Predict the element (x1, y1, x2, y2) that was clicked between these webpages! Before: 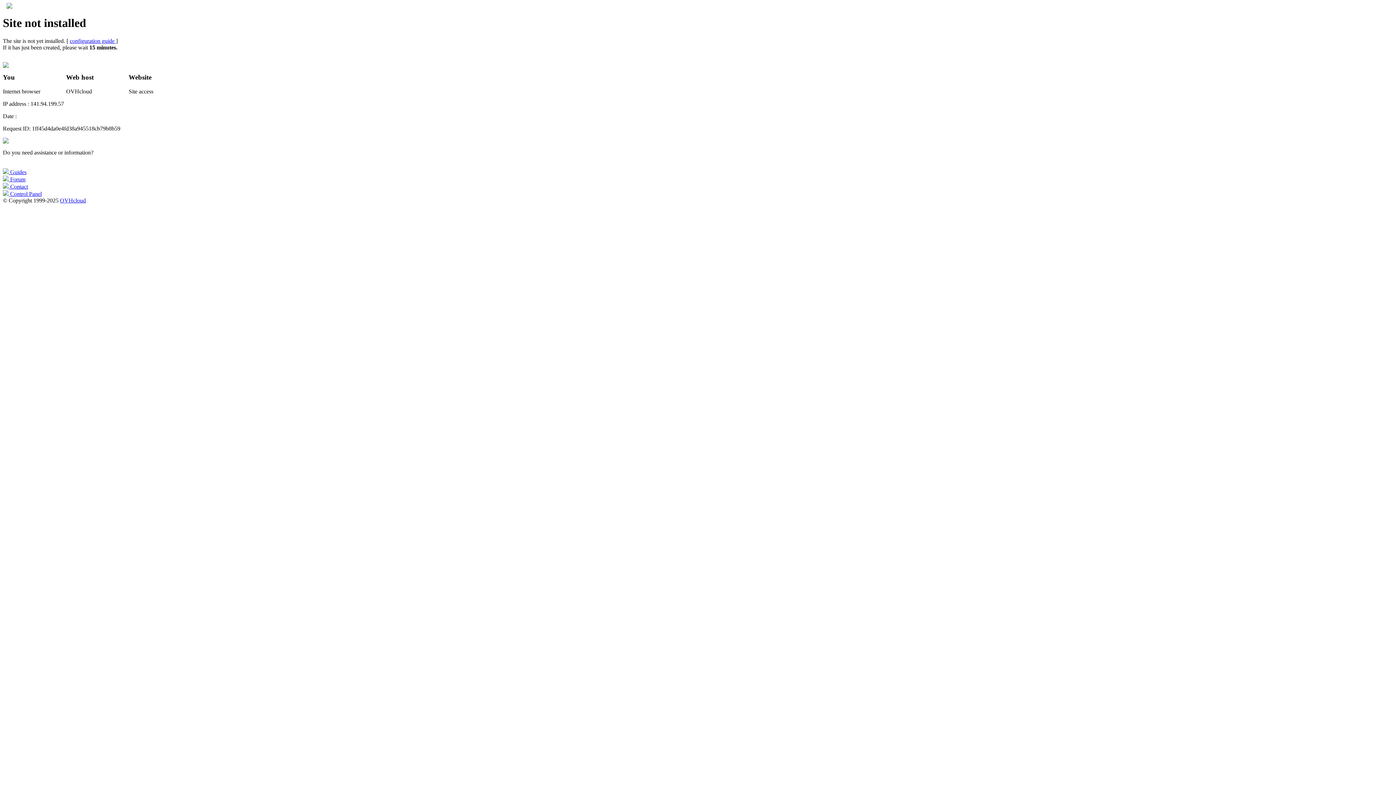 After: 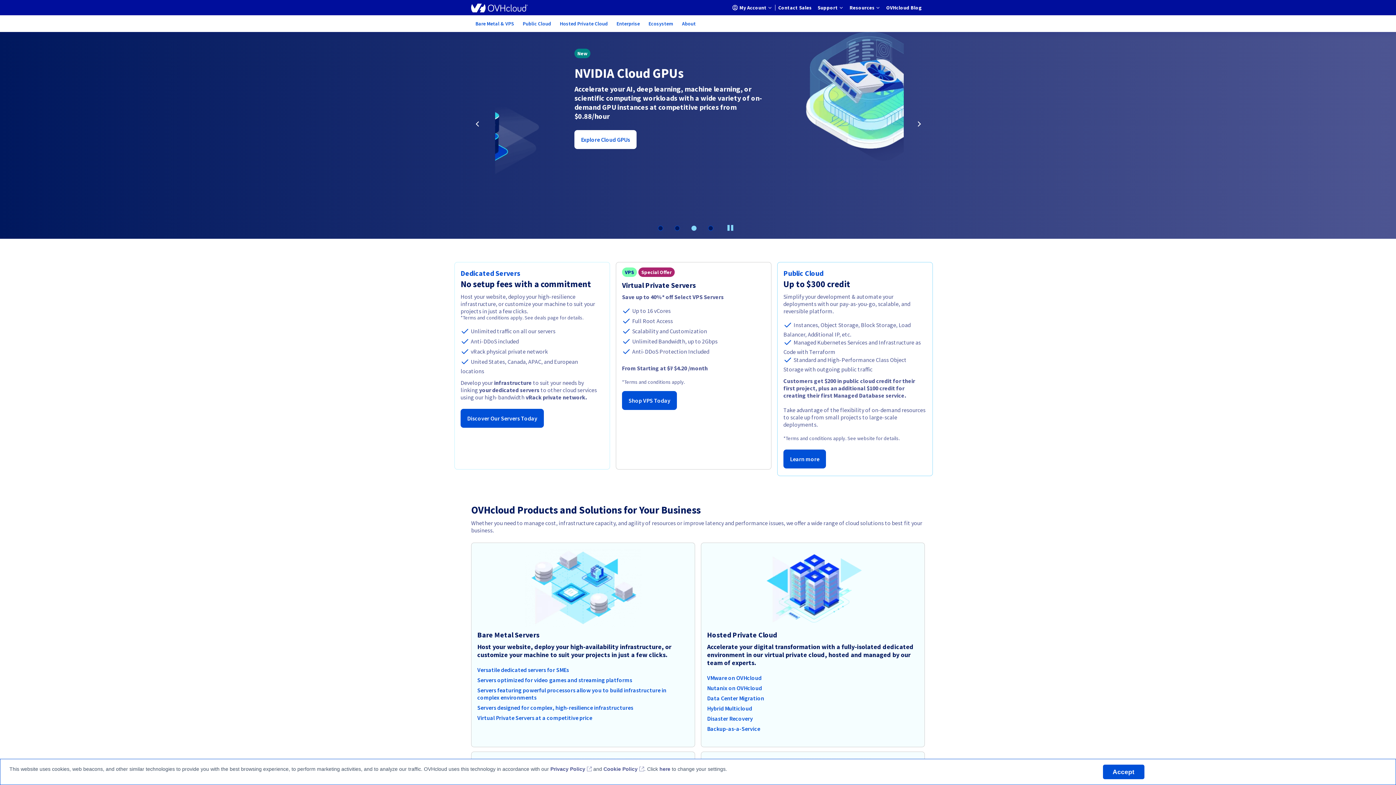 Action: bbox: (2, 3, 12, 9)